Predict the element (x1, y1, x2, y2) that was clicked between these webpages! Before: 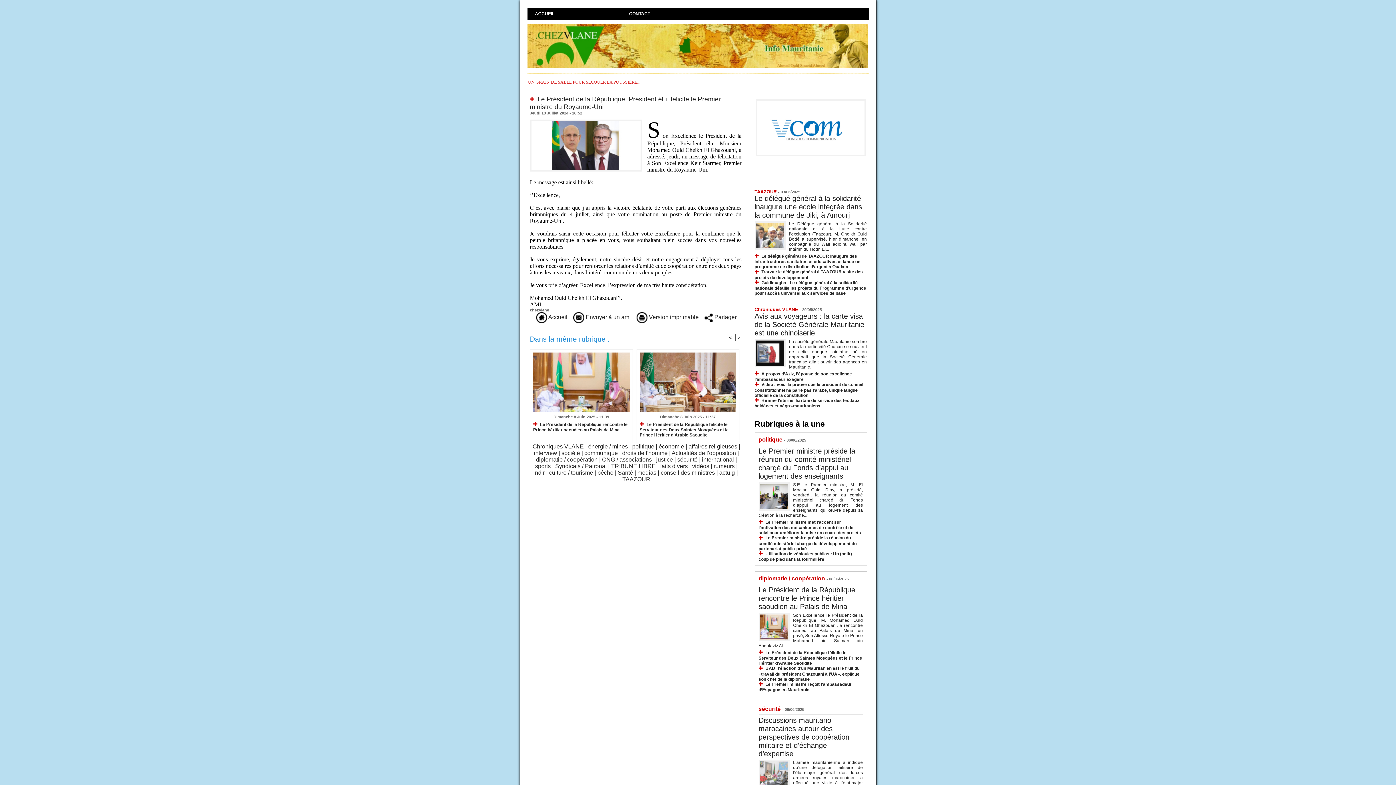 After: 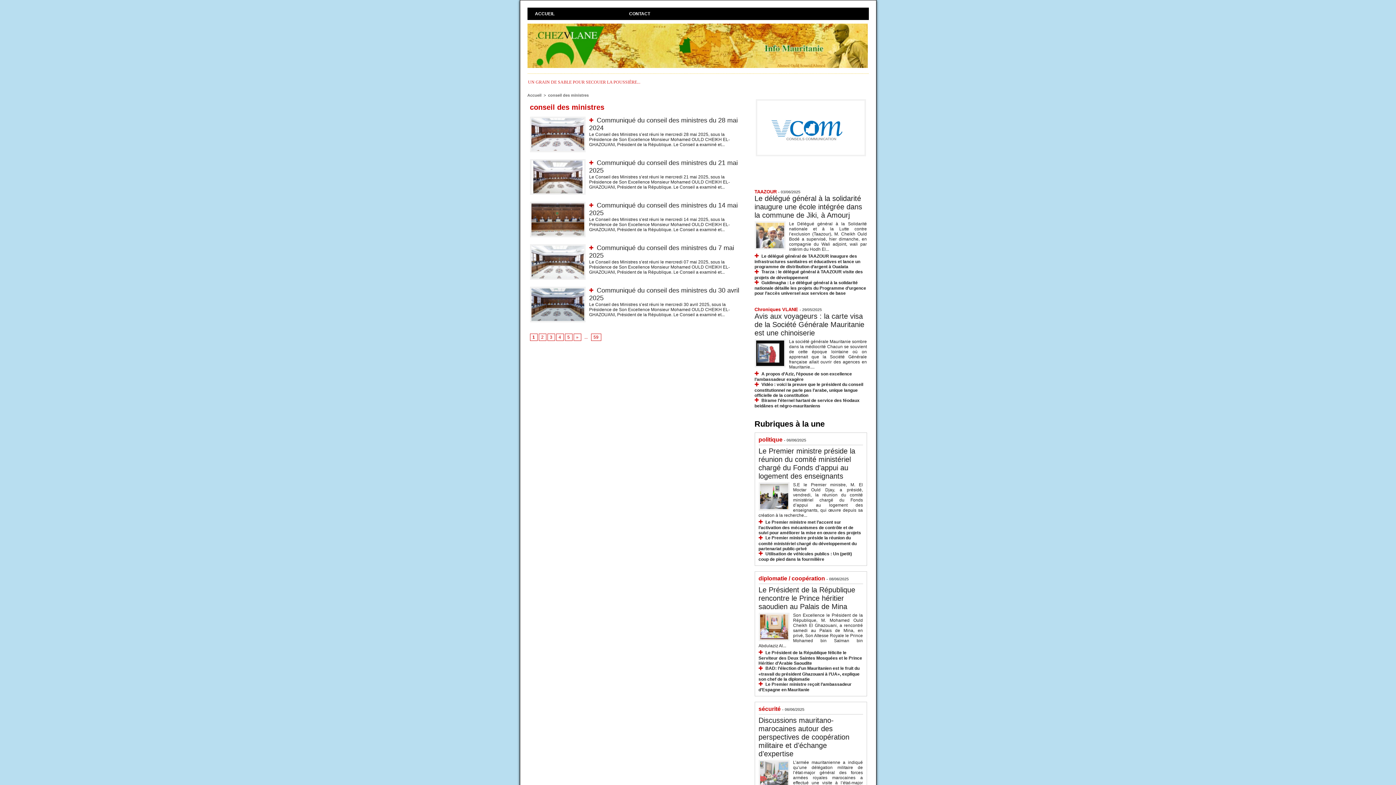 Action: label: conseil des ministres bbox: (660, 469, 715, 476)